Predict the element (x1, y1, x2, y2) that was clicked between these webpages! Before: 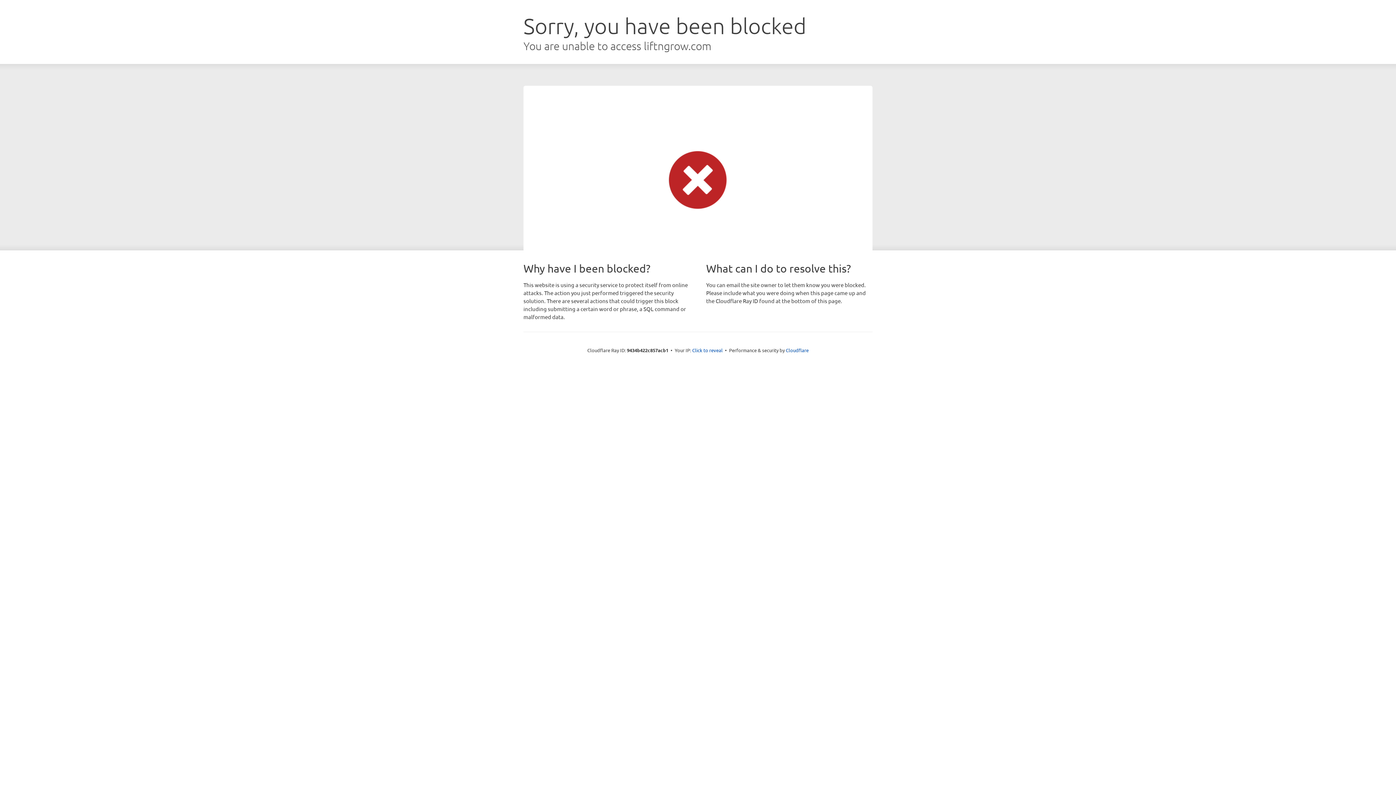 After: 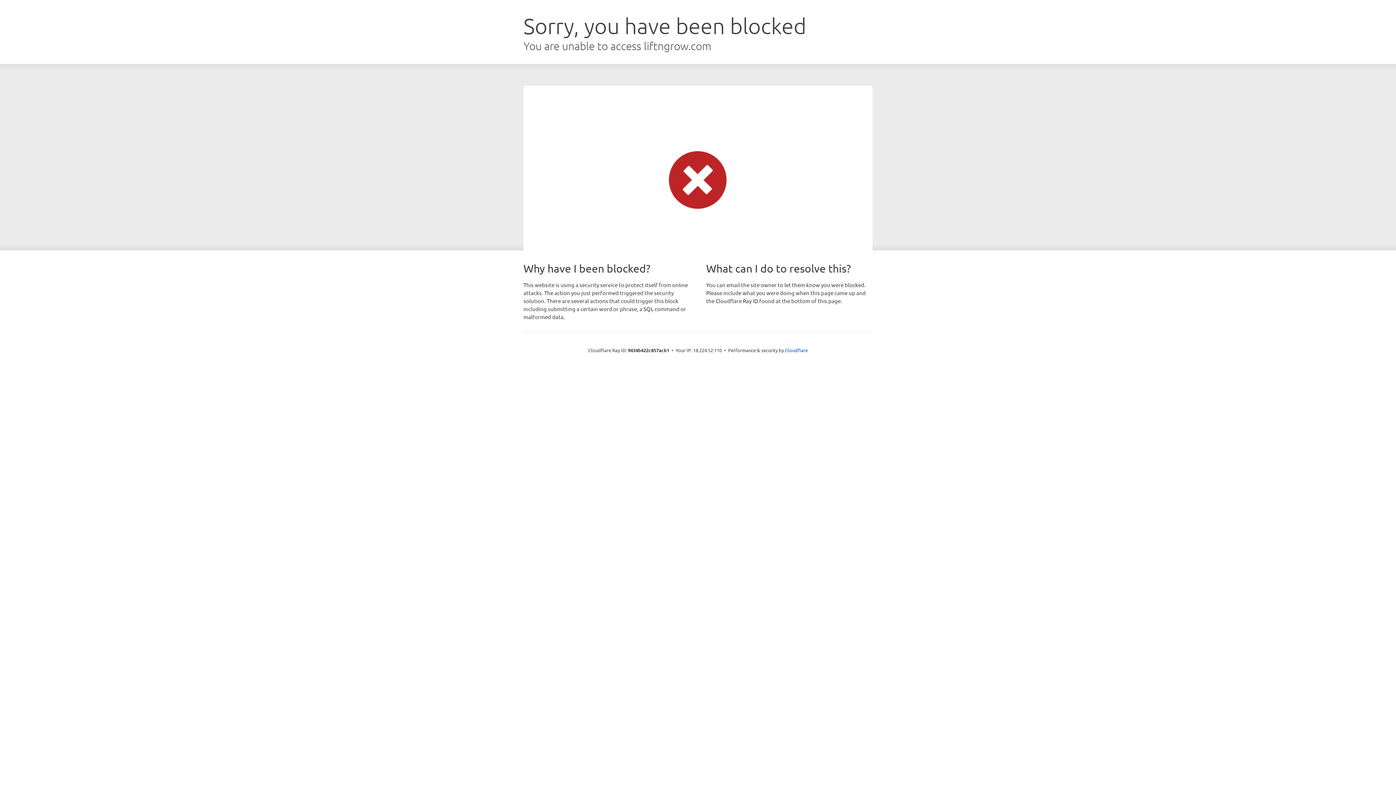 Action: bbox: (692, 346, 722, 353) label: Click to reveal